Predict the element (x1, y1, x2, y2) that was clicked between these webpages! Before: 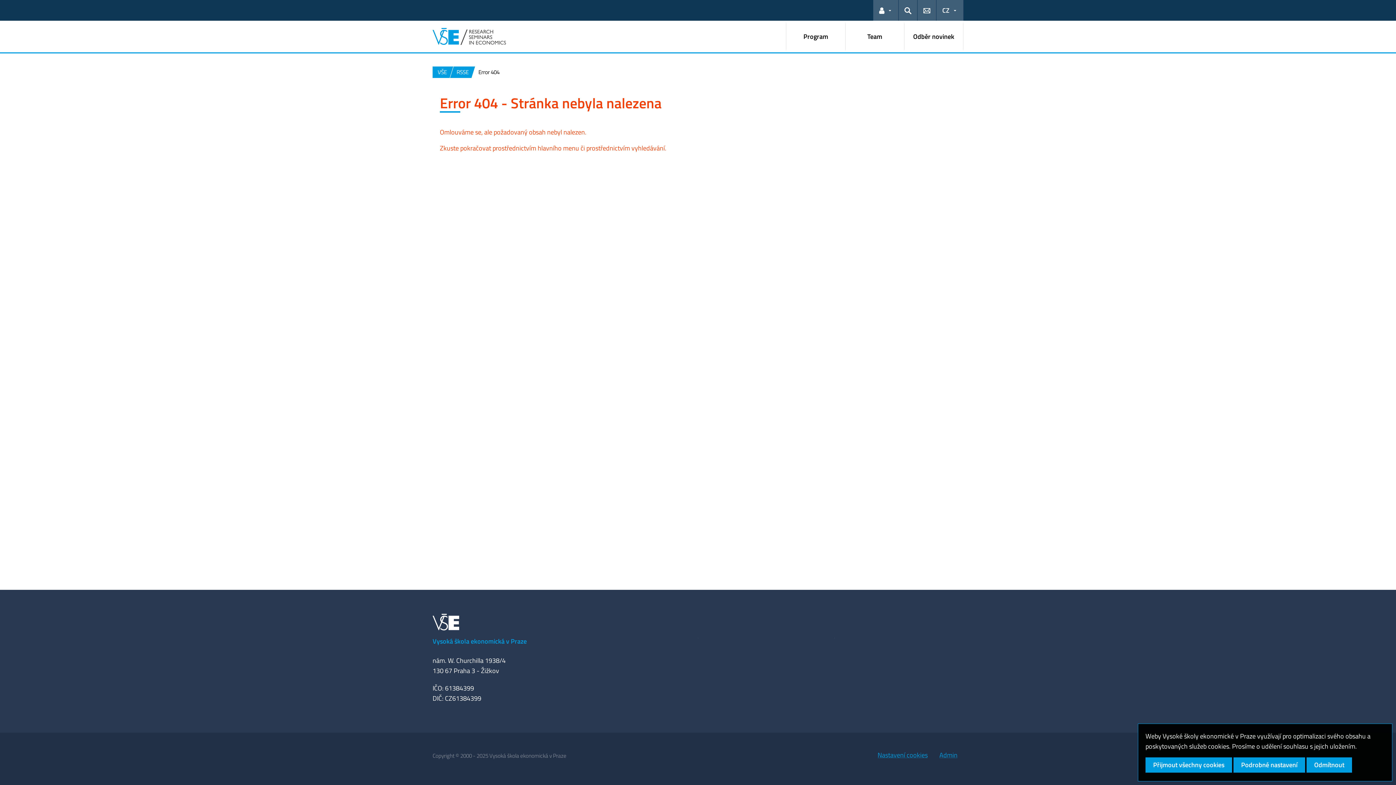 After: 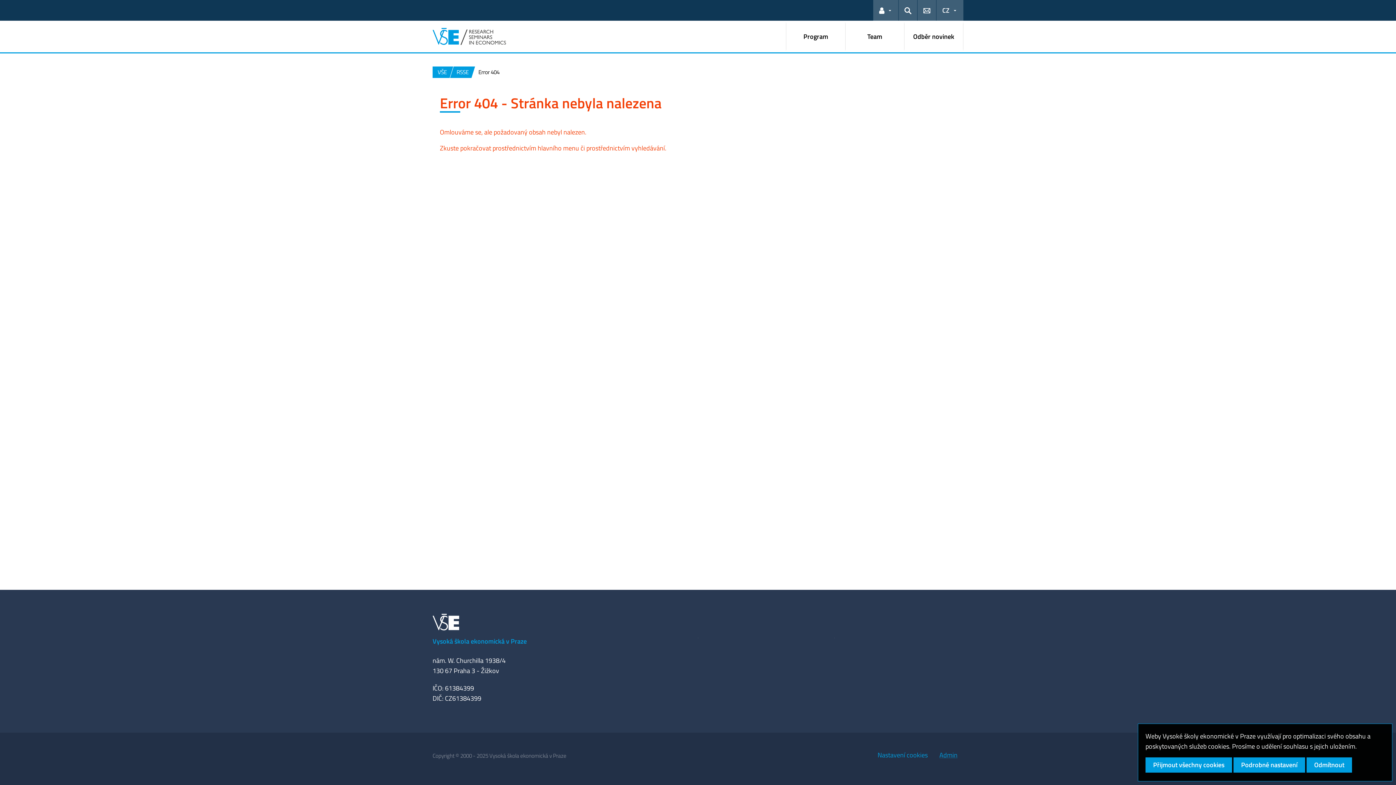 Action: bbox: (872, 747, 933, 763) label: Nastavení cookies